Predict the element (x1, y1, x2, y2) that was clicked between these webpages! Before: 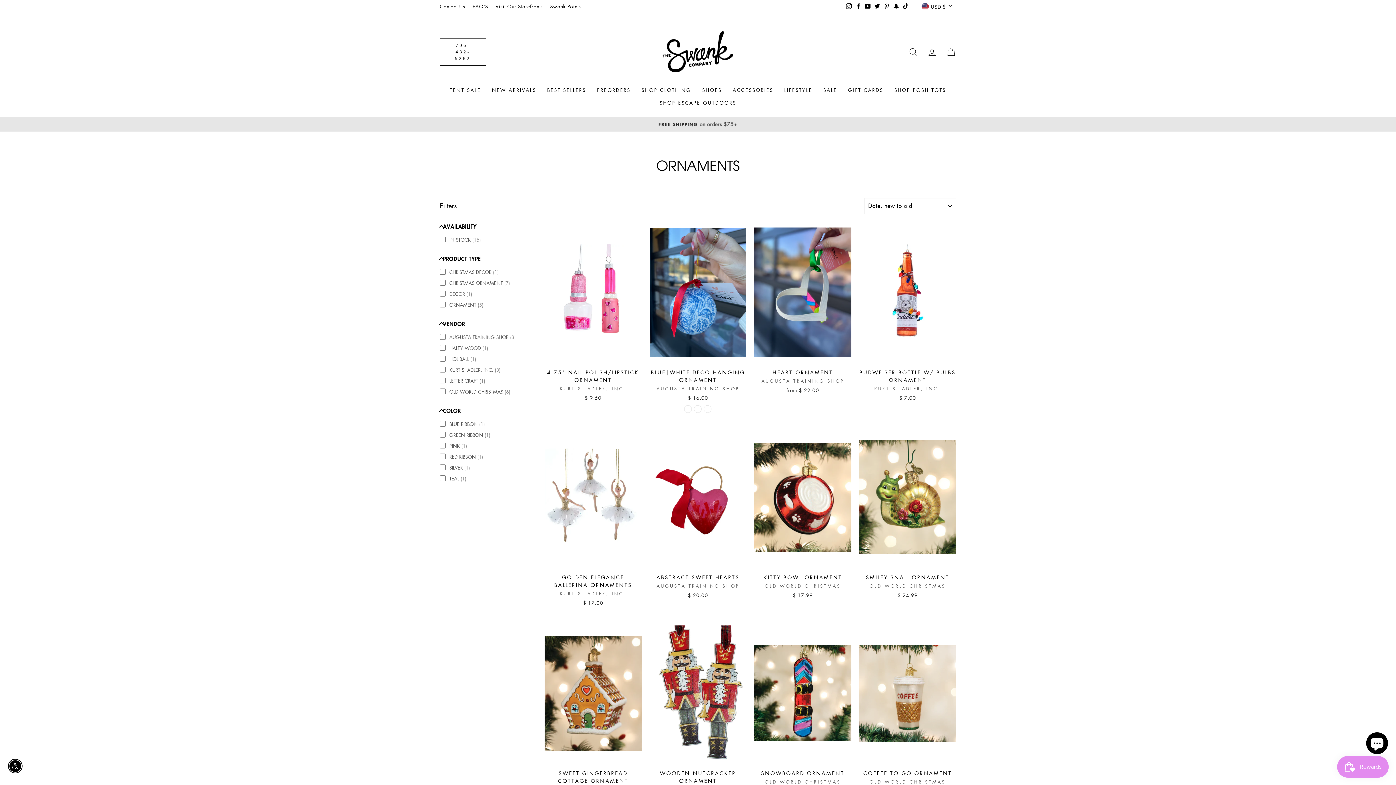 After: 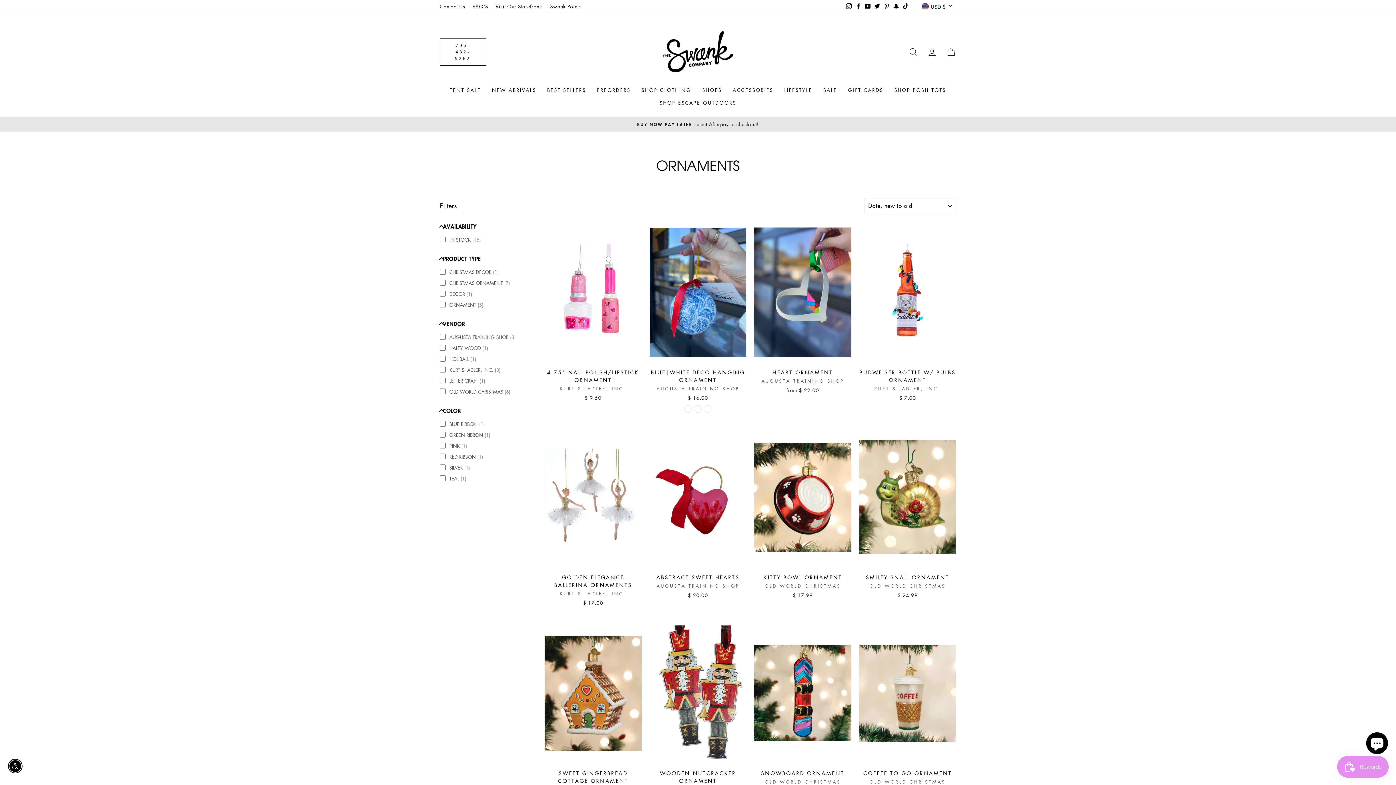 Action: label: USD $ bbox: (917, 0, 956, 12)